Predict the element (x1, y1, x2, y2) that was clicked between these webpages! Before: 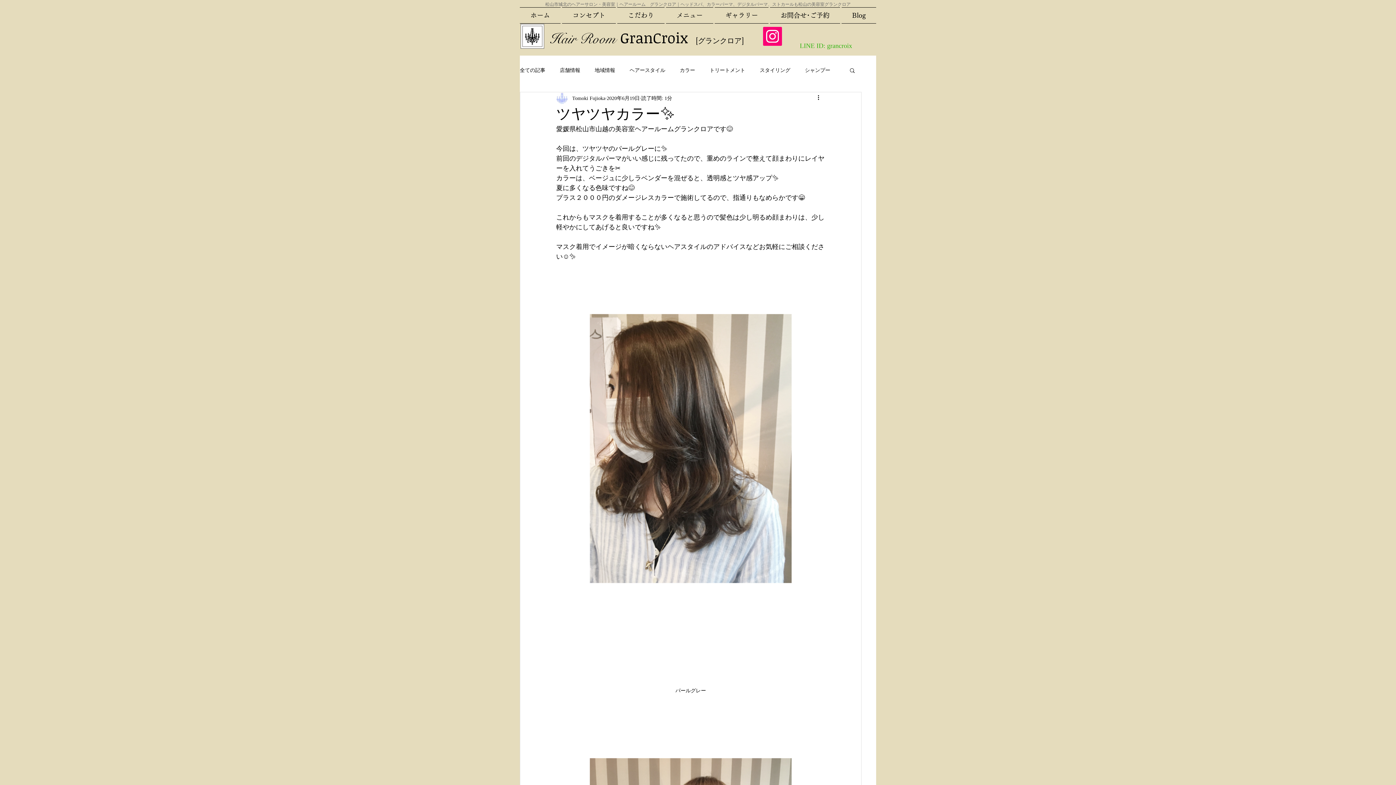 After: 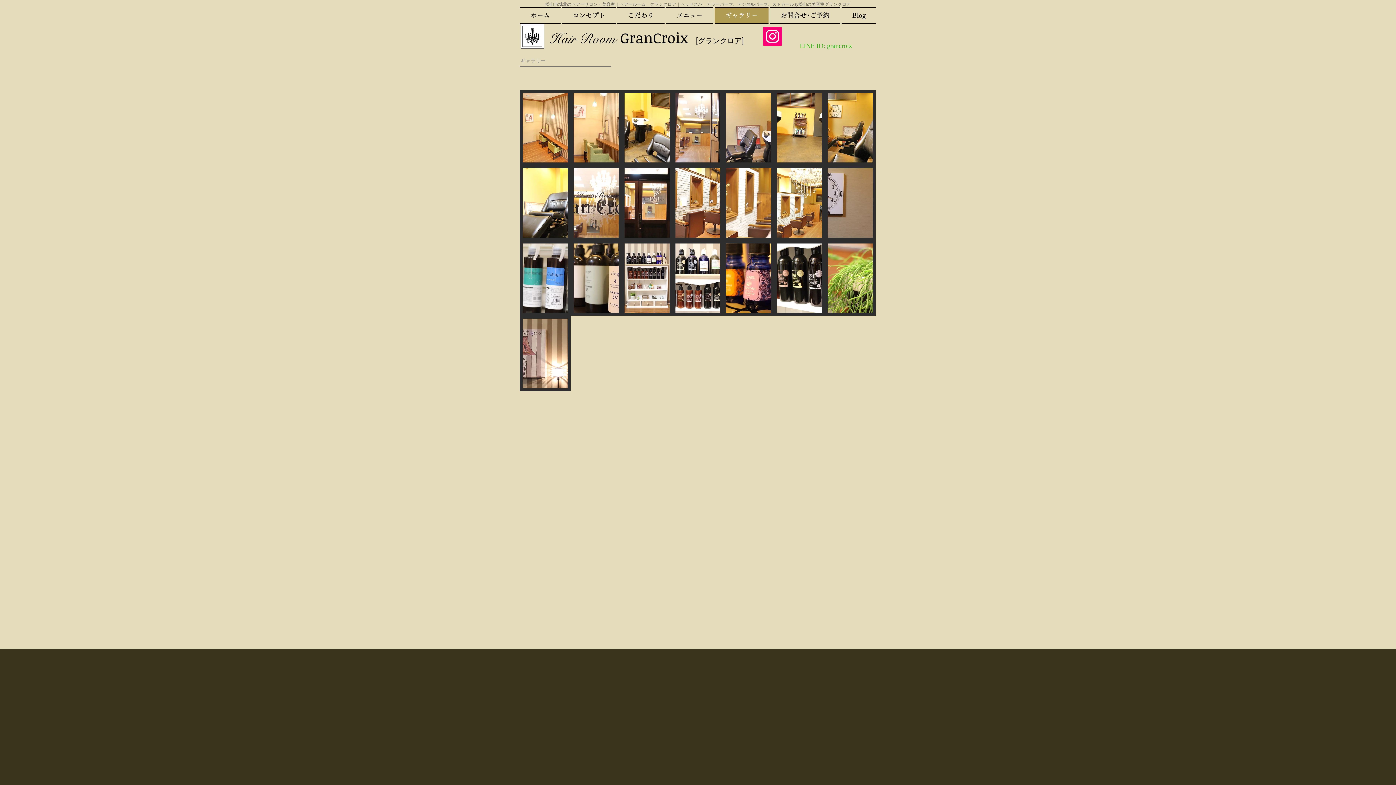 Action: label: ギャラリー bbox: (714, 7, 769, 23)